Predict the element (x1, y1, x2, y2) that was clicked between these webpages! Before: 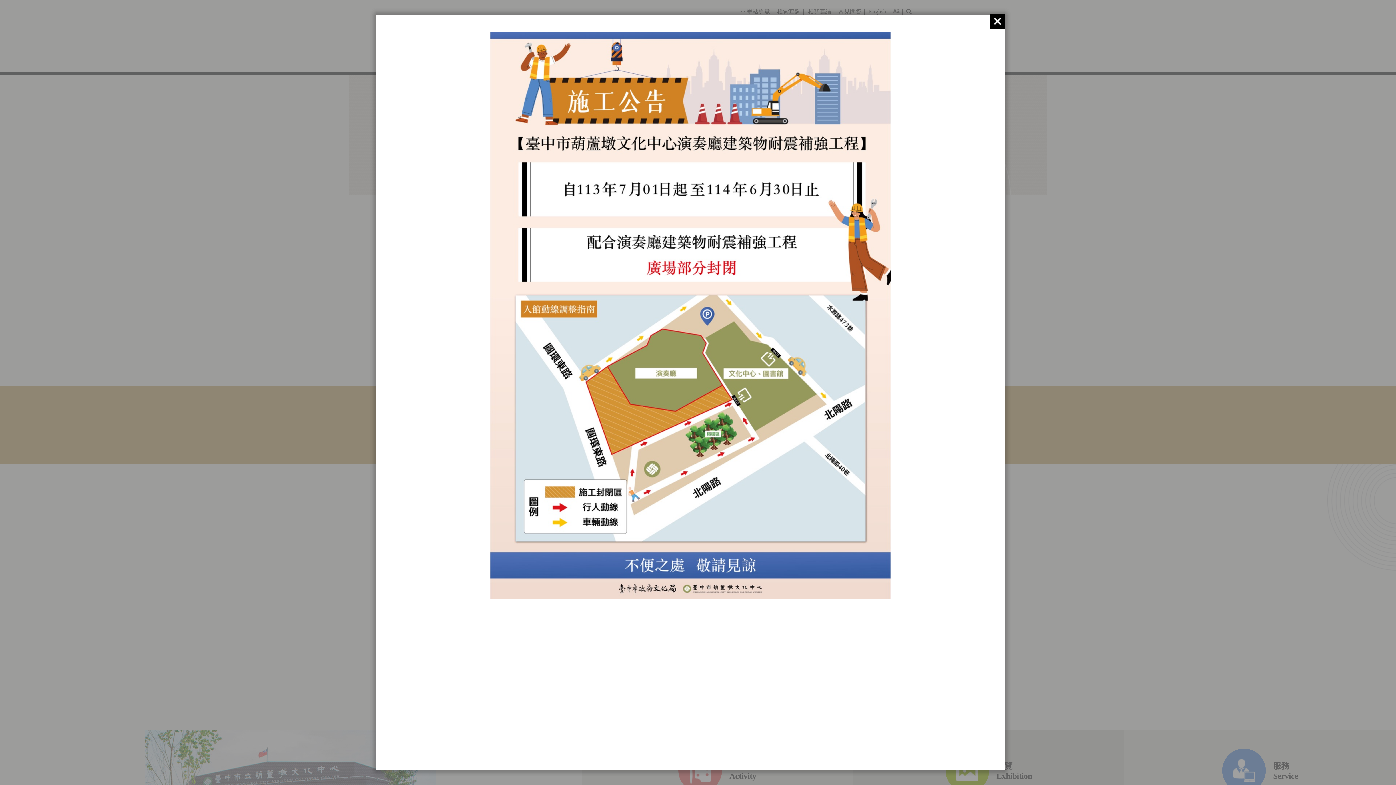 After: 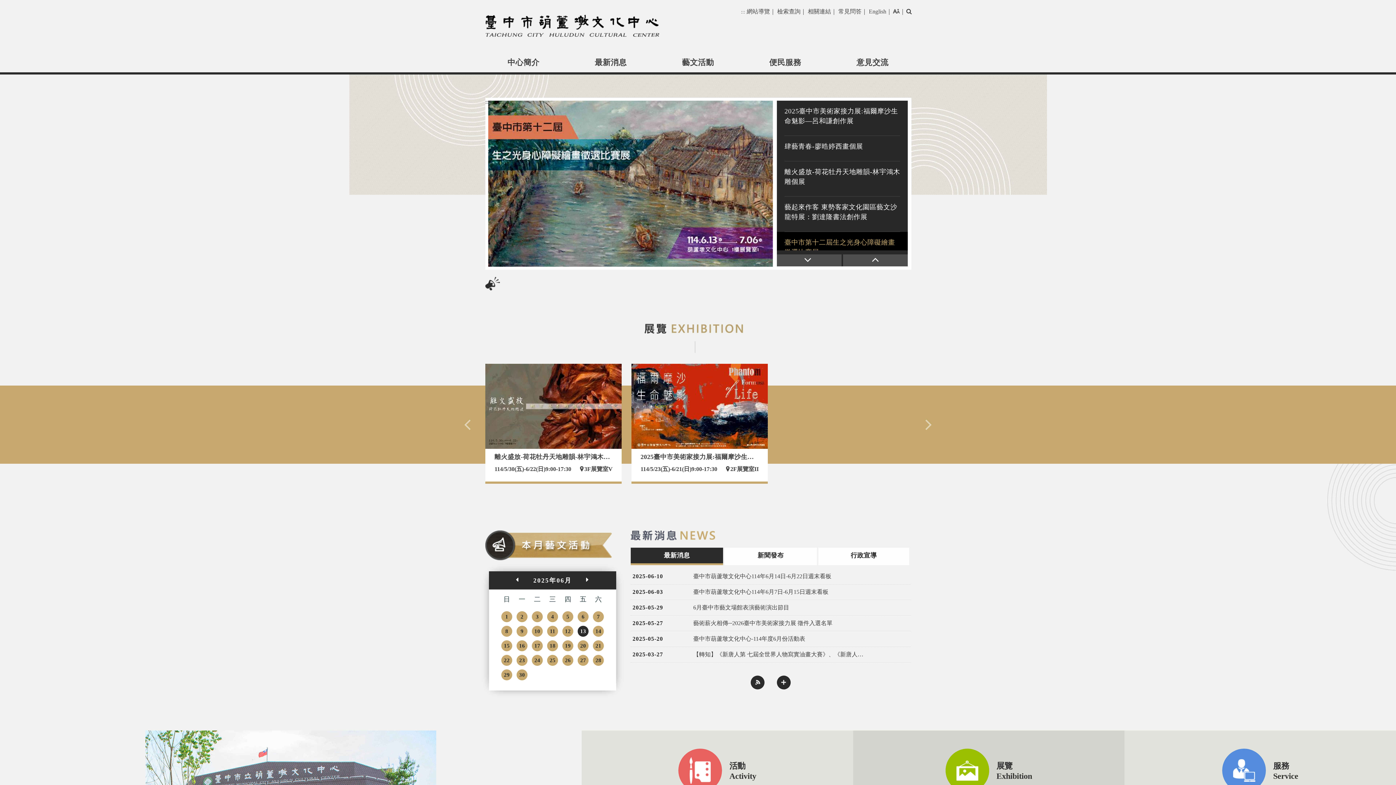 Action: bbox: (990, 14, 1005, 28)